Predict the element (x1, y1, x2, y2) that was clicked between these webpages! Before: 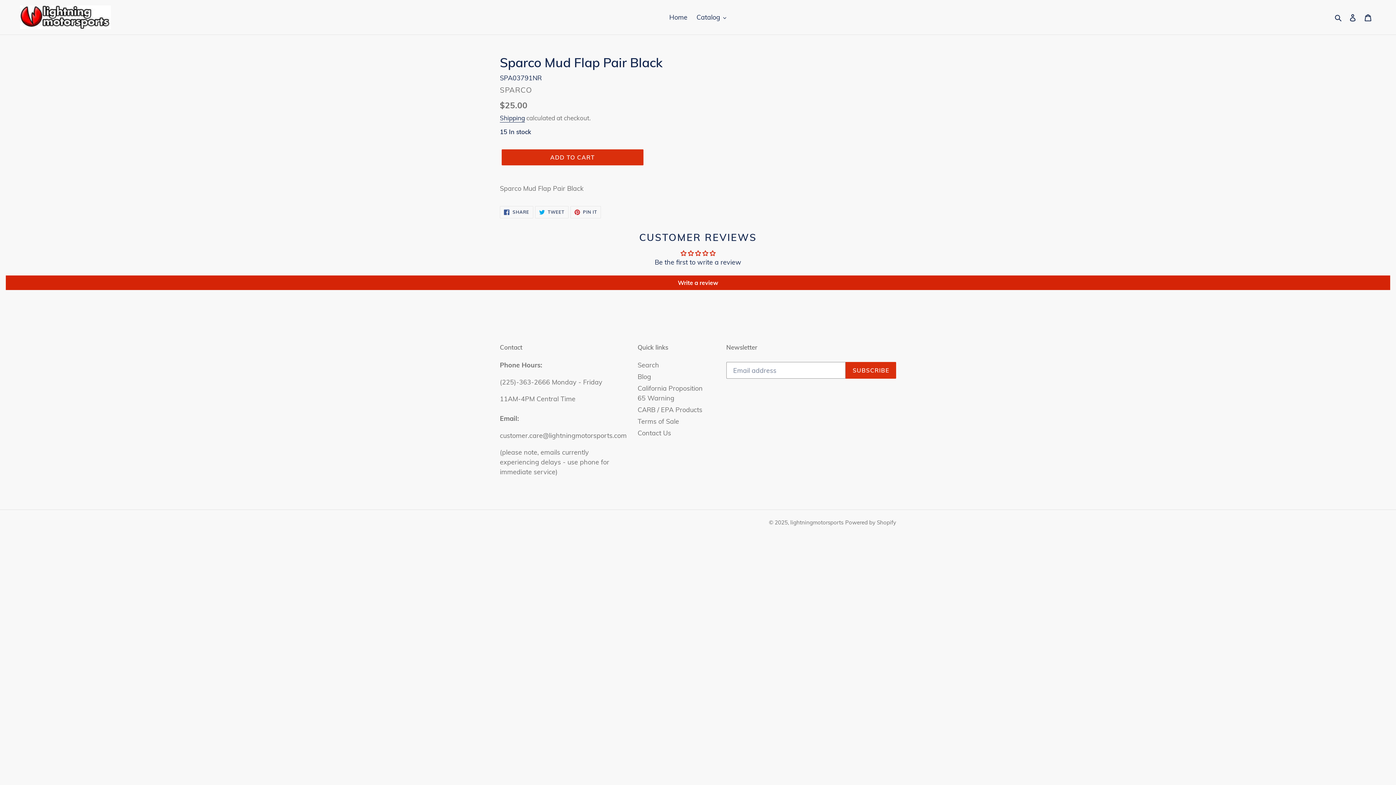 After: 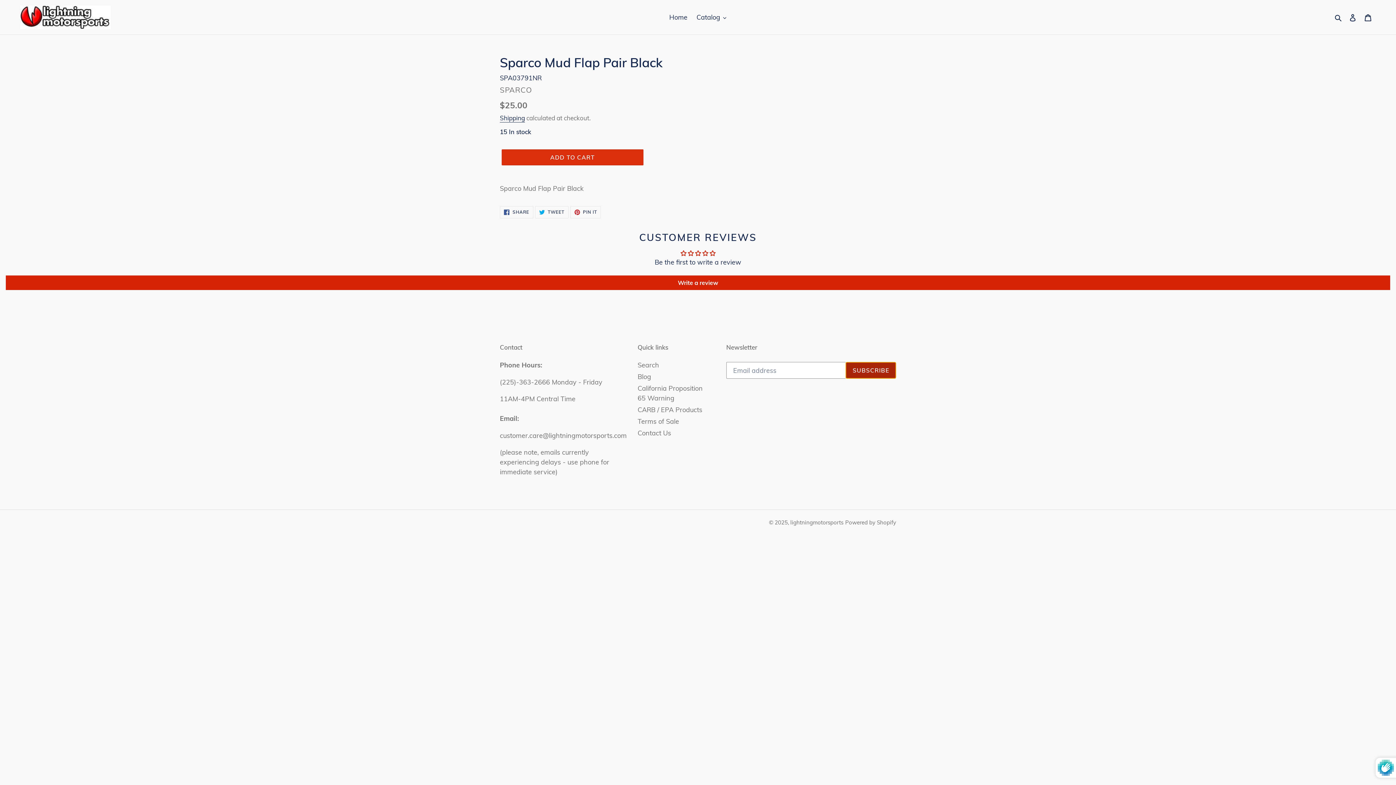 Action: bbox: (845, 362, 896, 379) label: SUBSCRIBE